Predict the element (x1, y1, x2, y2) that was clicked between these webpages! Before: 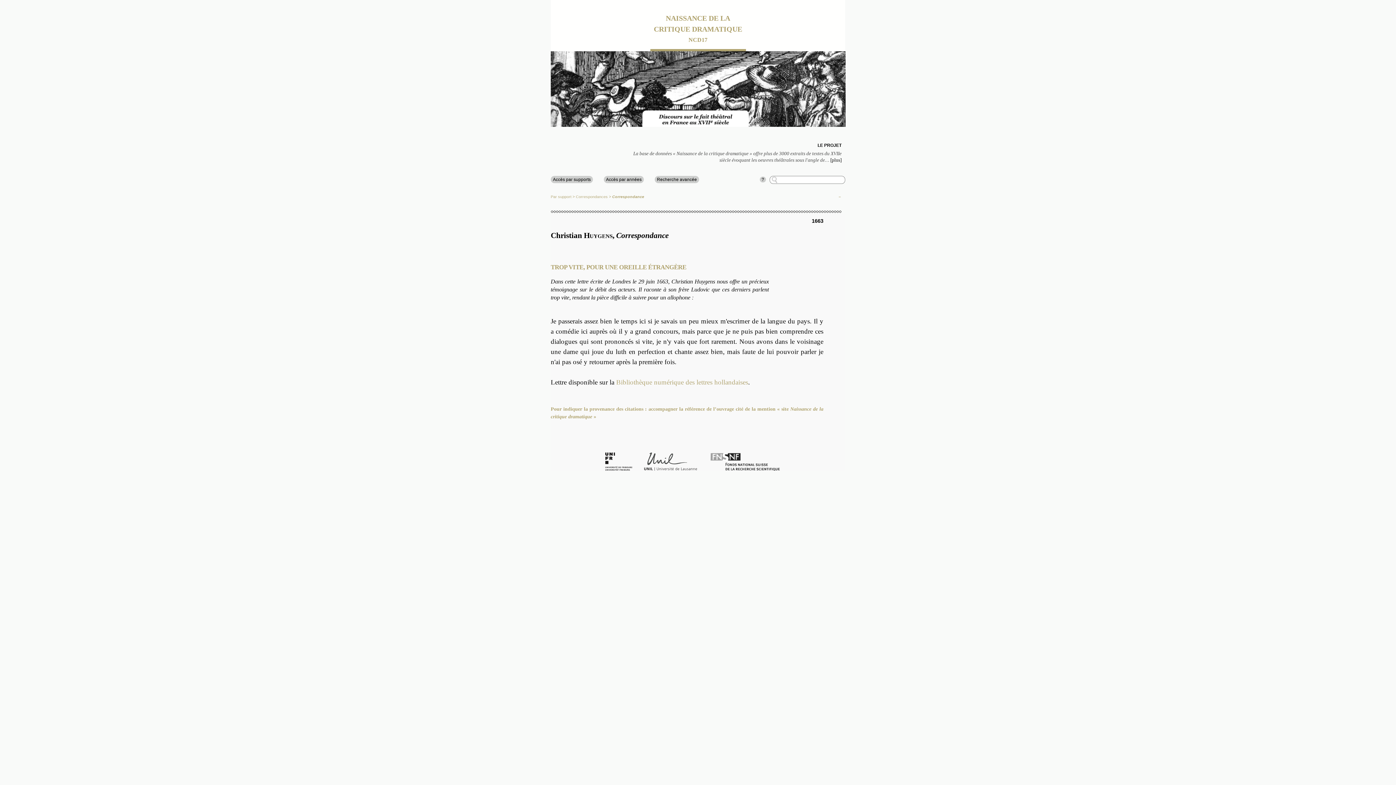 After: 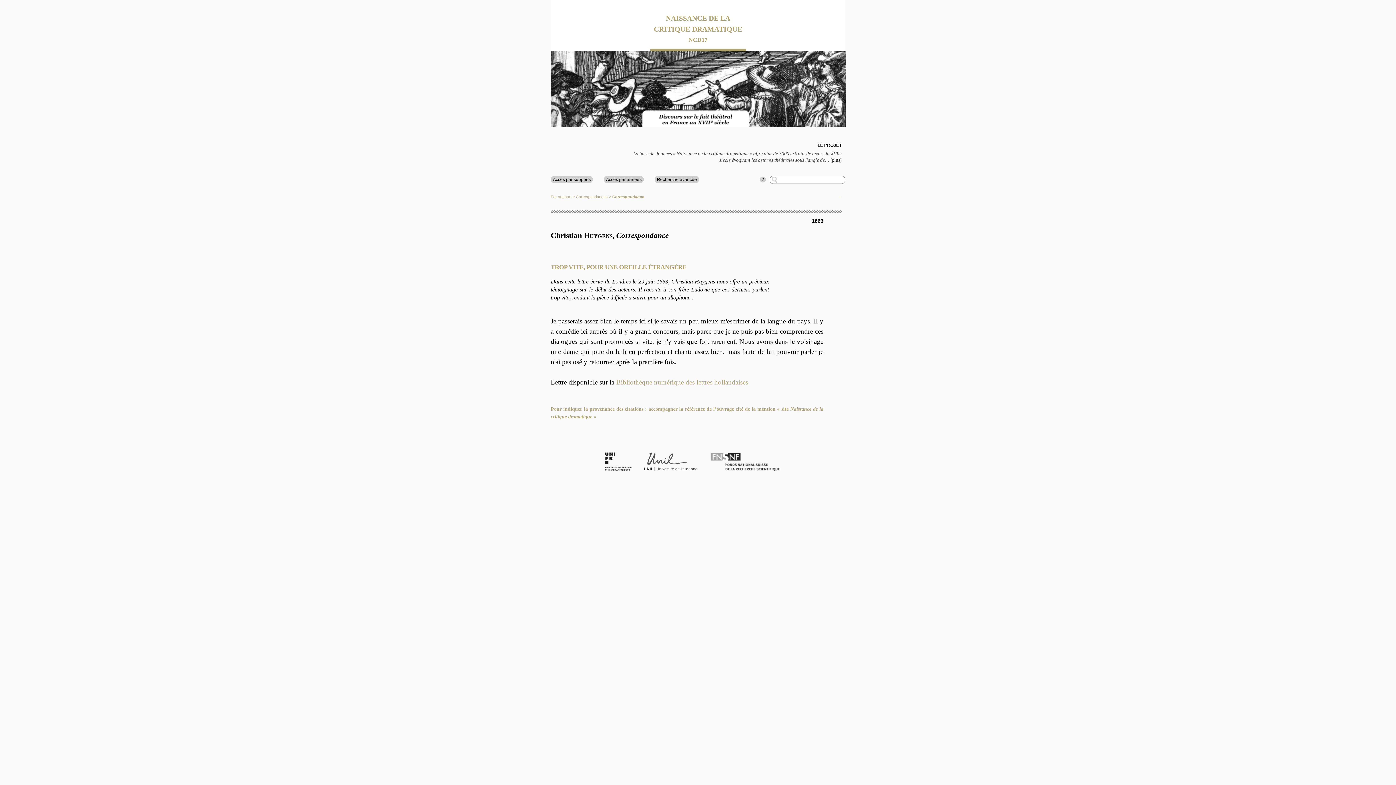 Action: bbox: (644, 466, 709, 472)